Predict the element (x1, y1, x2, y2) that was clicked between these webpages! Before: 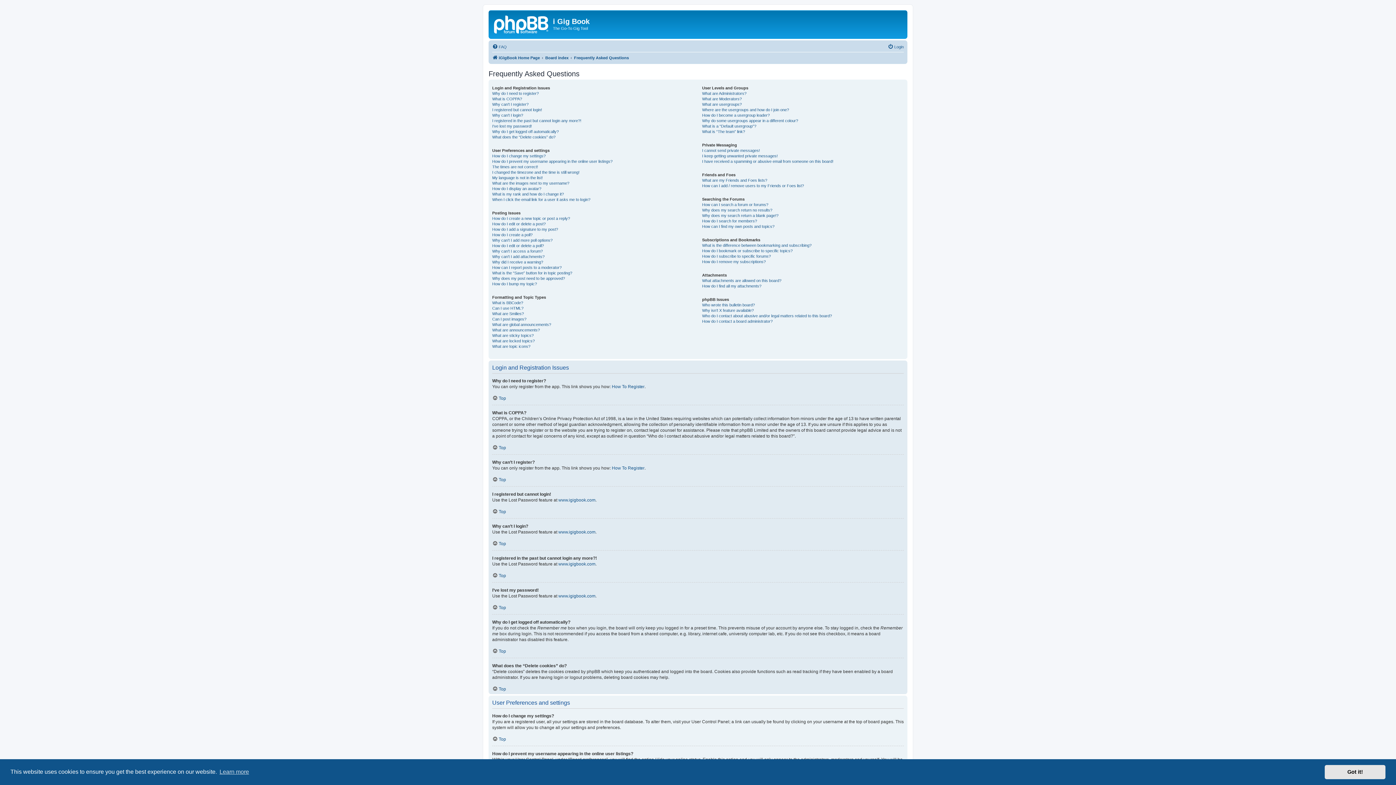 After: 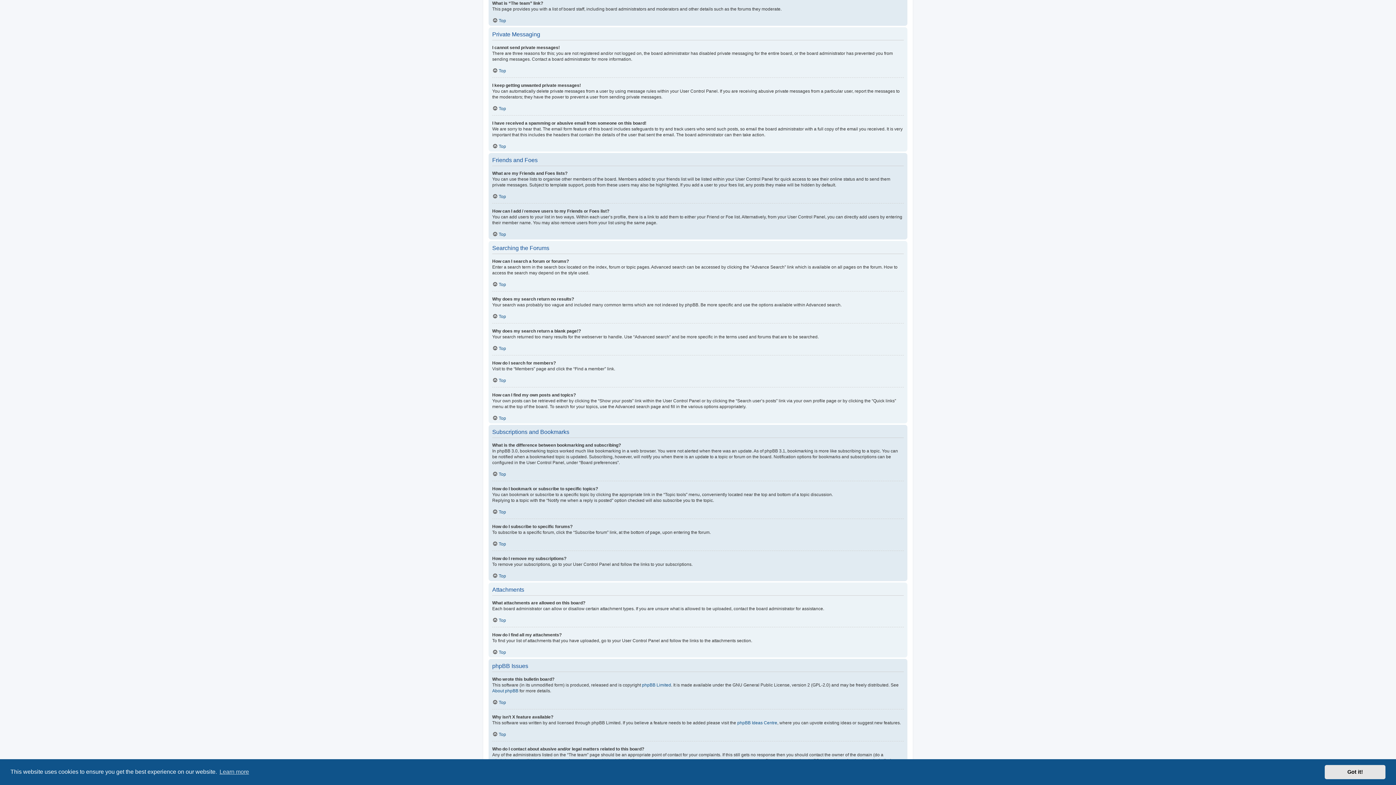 Action: bbox: (702, 128, 745, 134) label: What is “The team” link?